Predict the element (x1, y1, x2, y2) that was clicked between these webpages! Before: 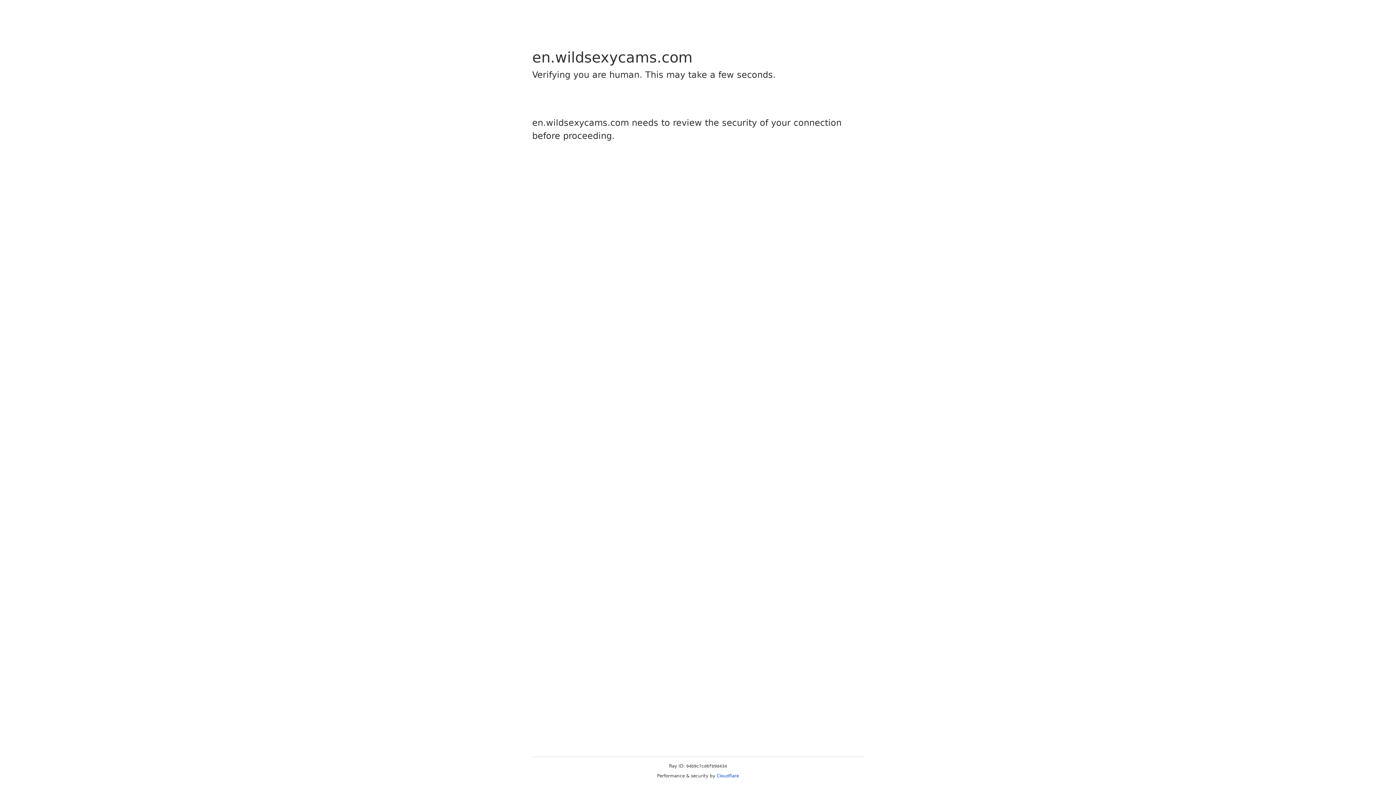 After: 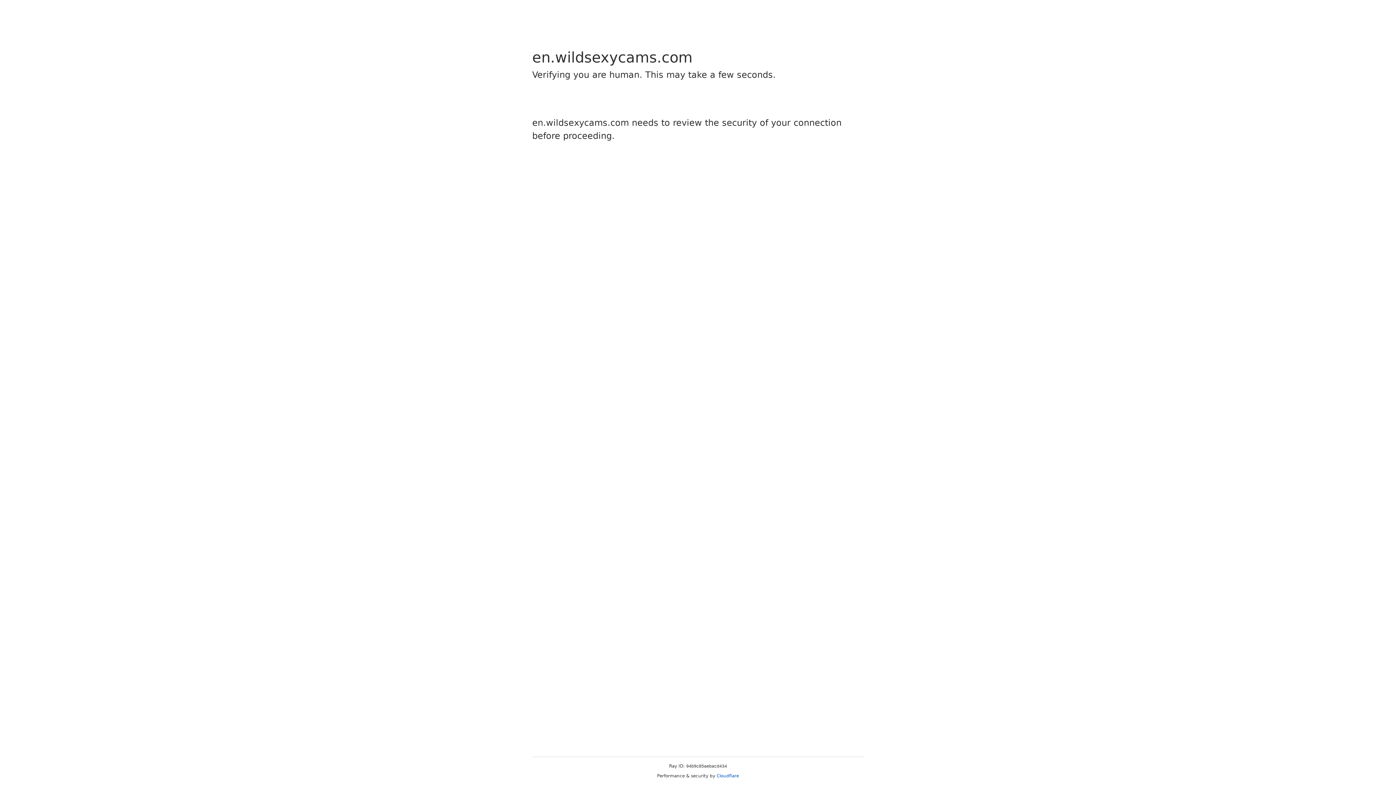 Action: label: Cloudflare bbox: (716, 773, 739, 778)